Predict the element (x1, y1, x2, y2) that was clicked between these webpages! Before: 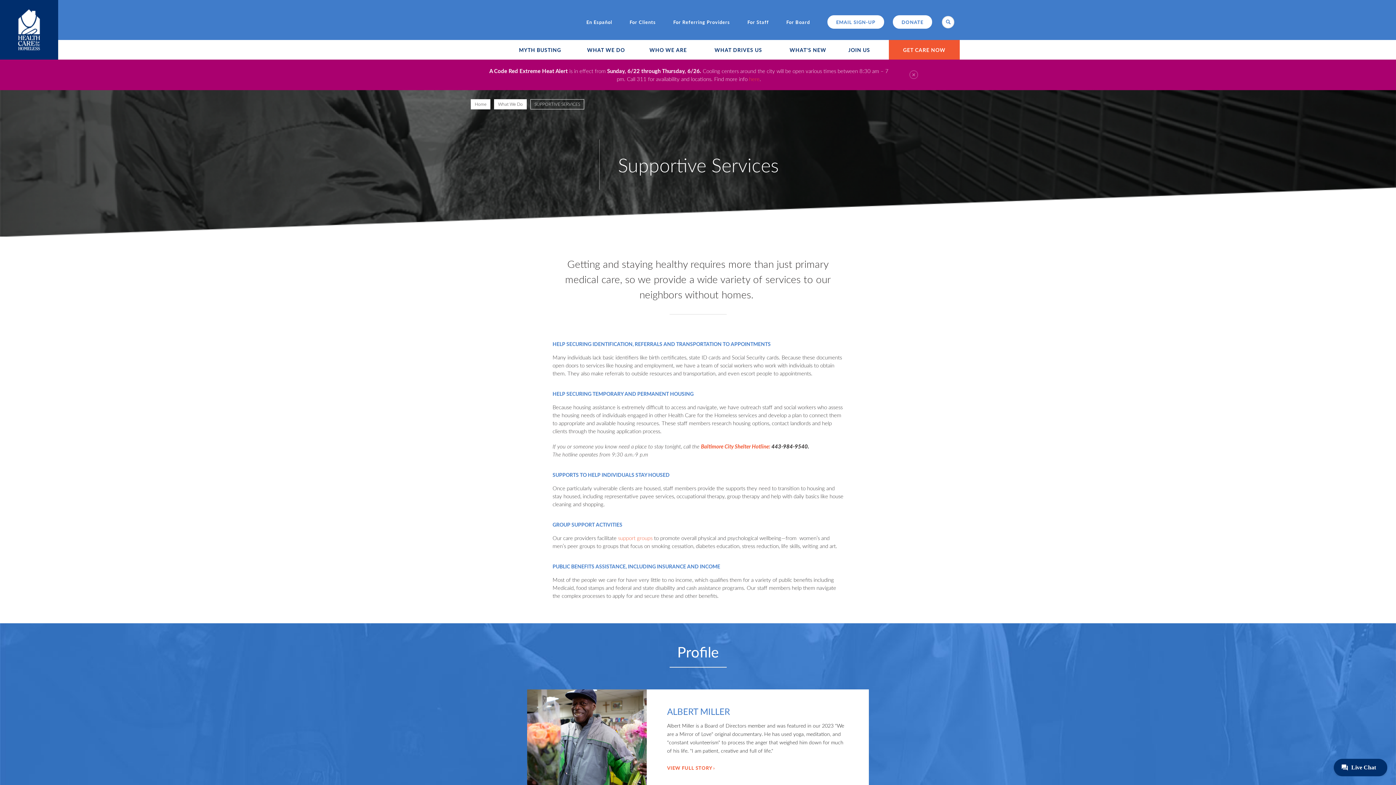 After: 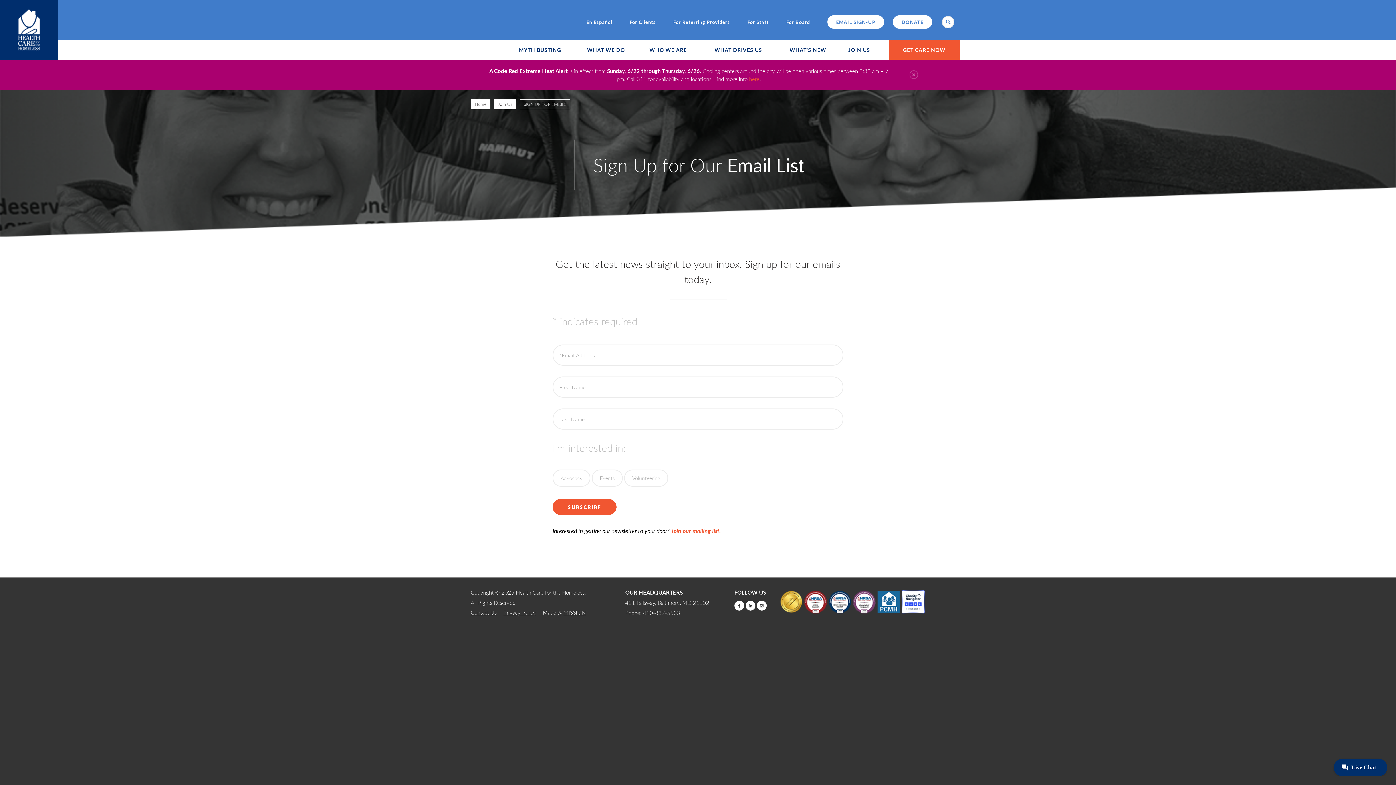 Action: bbox: (827, 15, 884, 28) label: EMAIL SIGN-UP